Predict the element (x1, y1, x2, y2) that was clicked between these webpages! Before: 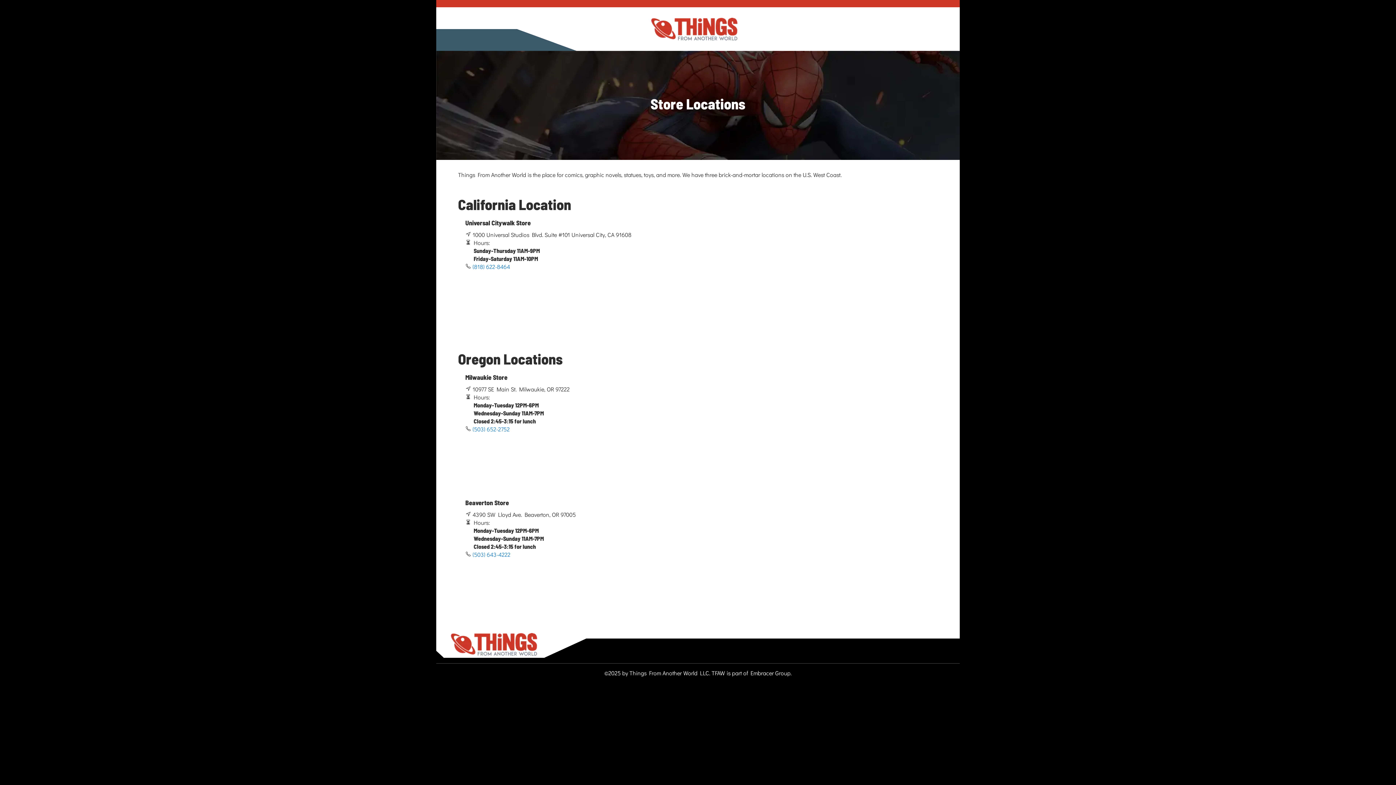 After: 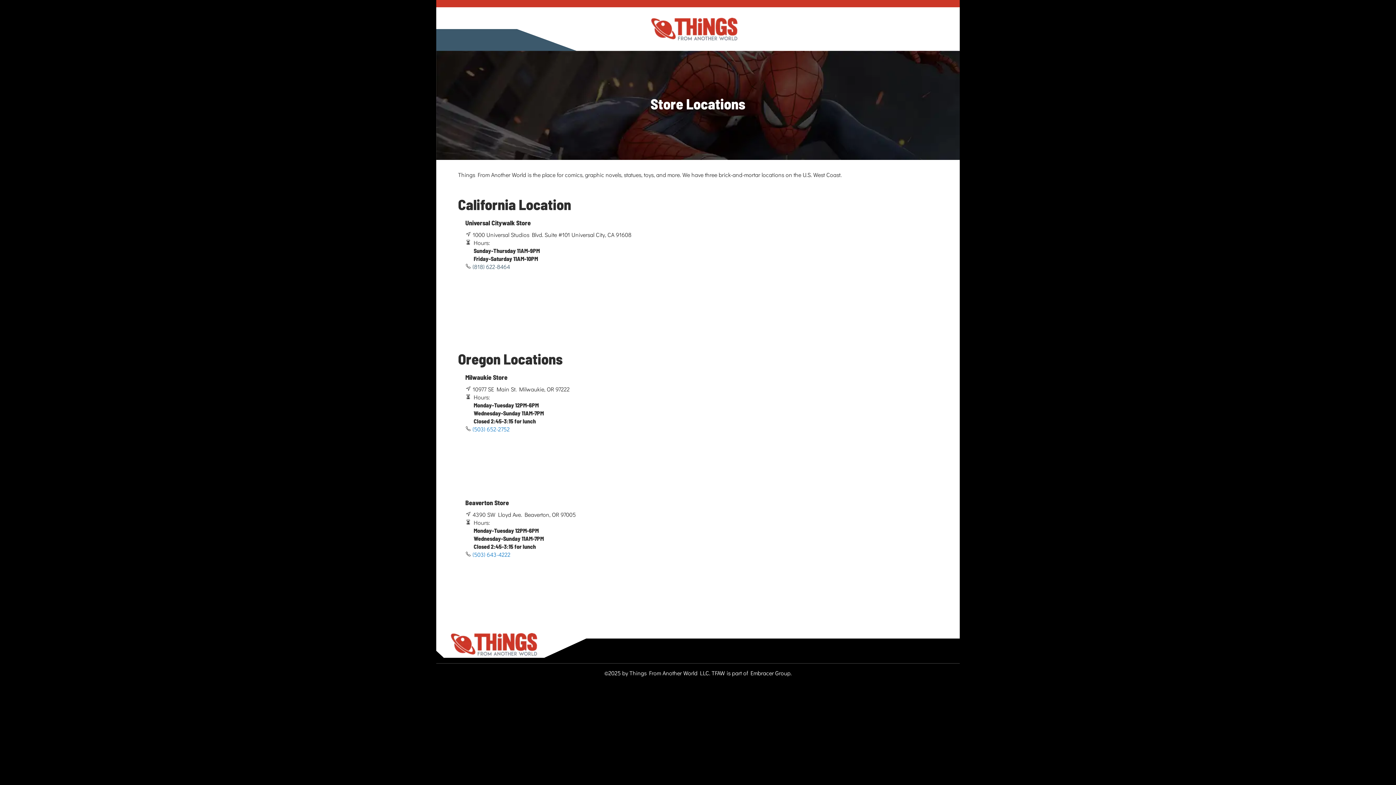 Action: label: (818) 622-8464 bbox: (472, 262, 510, 270)